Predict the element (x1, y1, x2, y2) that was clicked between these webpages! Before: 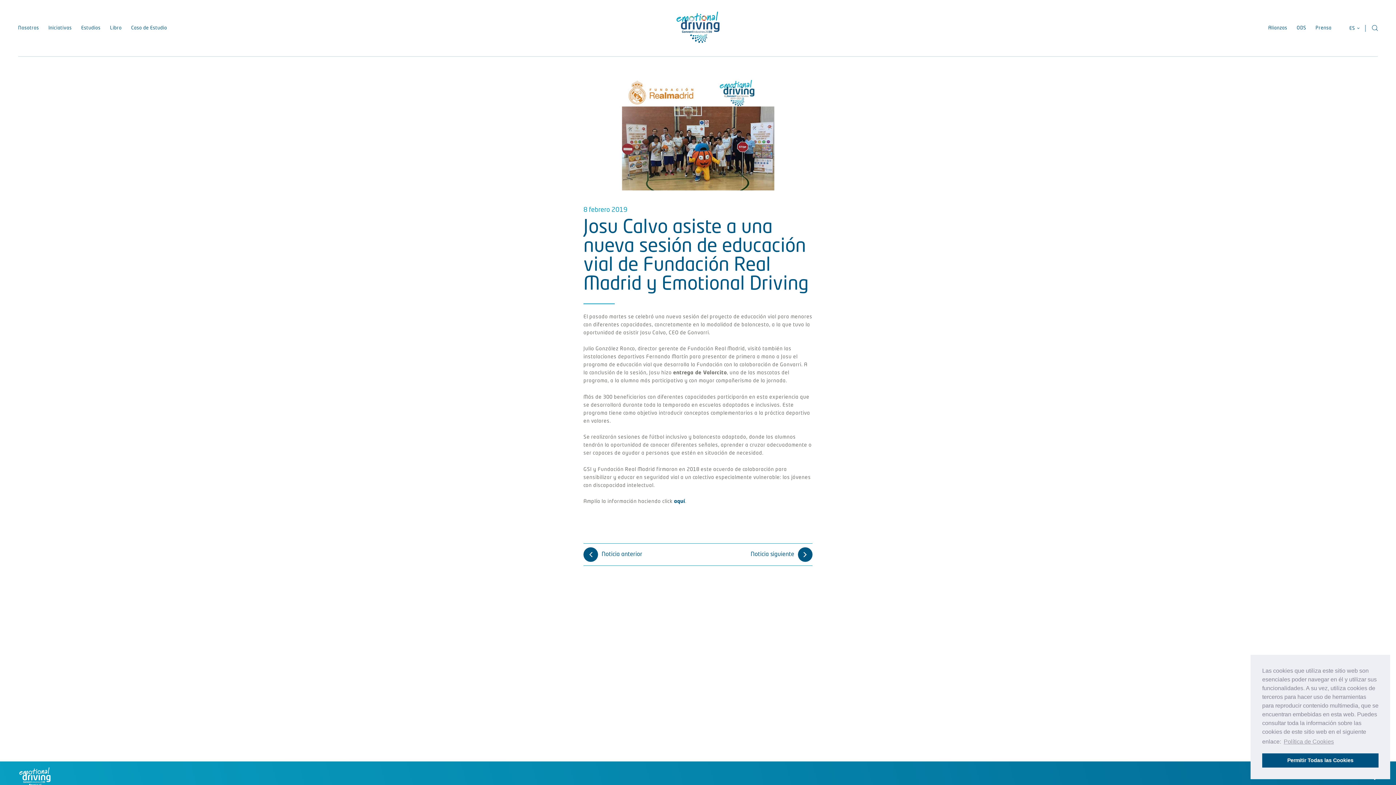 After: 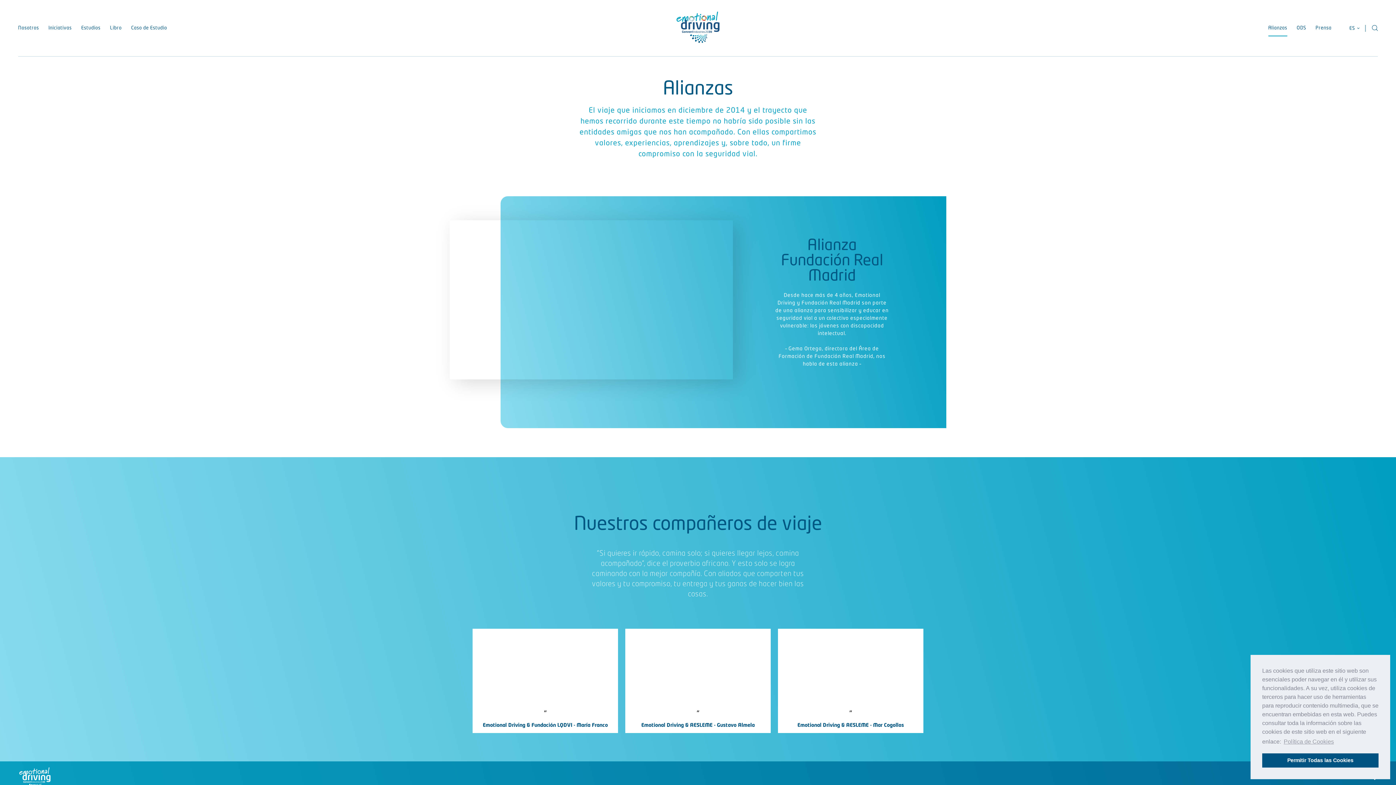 Action: bbox: (1268, 14, 1287, 42) label: Alianzas